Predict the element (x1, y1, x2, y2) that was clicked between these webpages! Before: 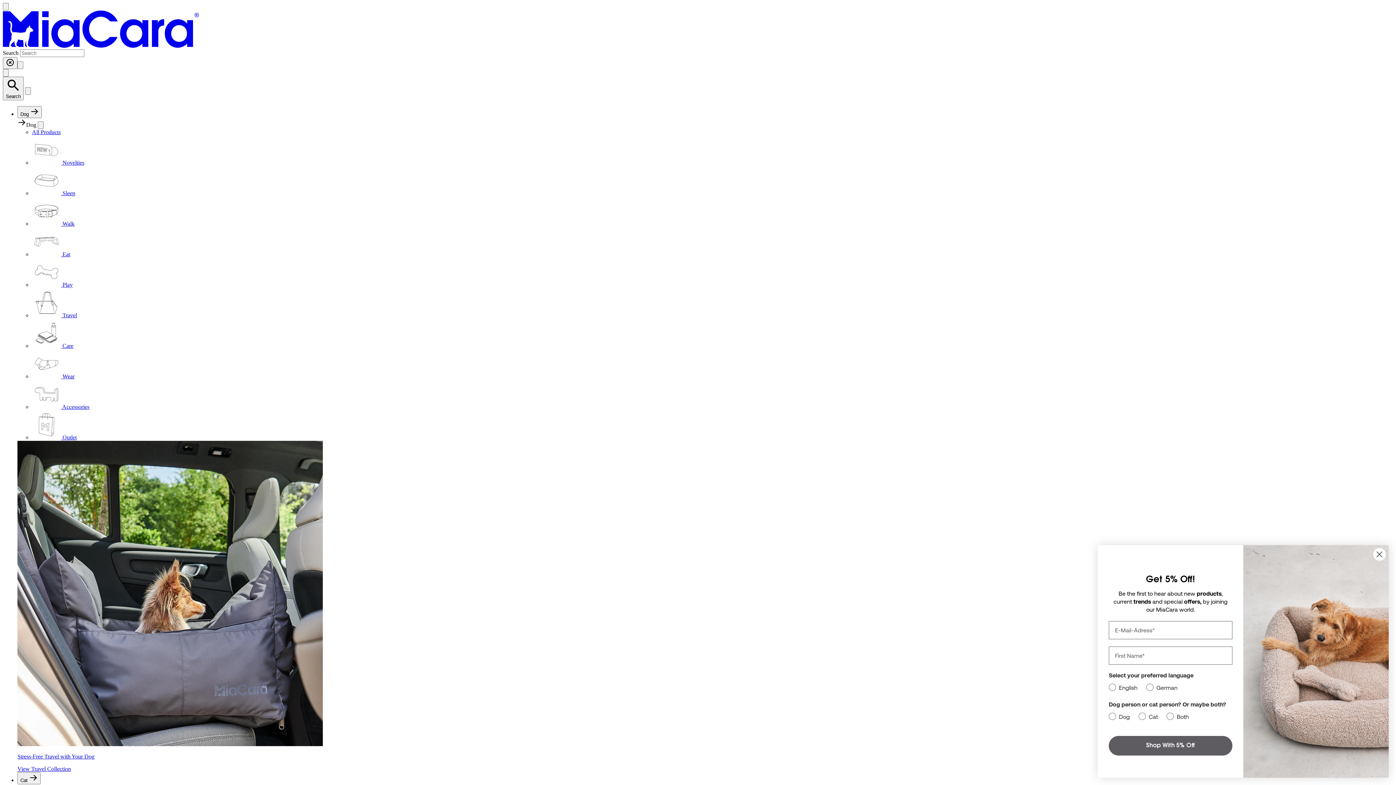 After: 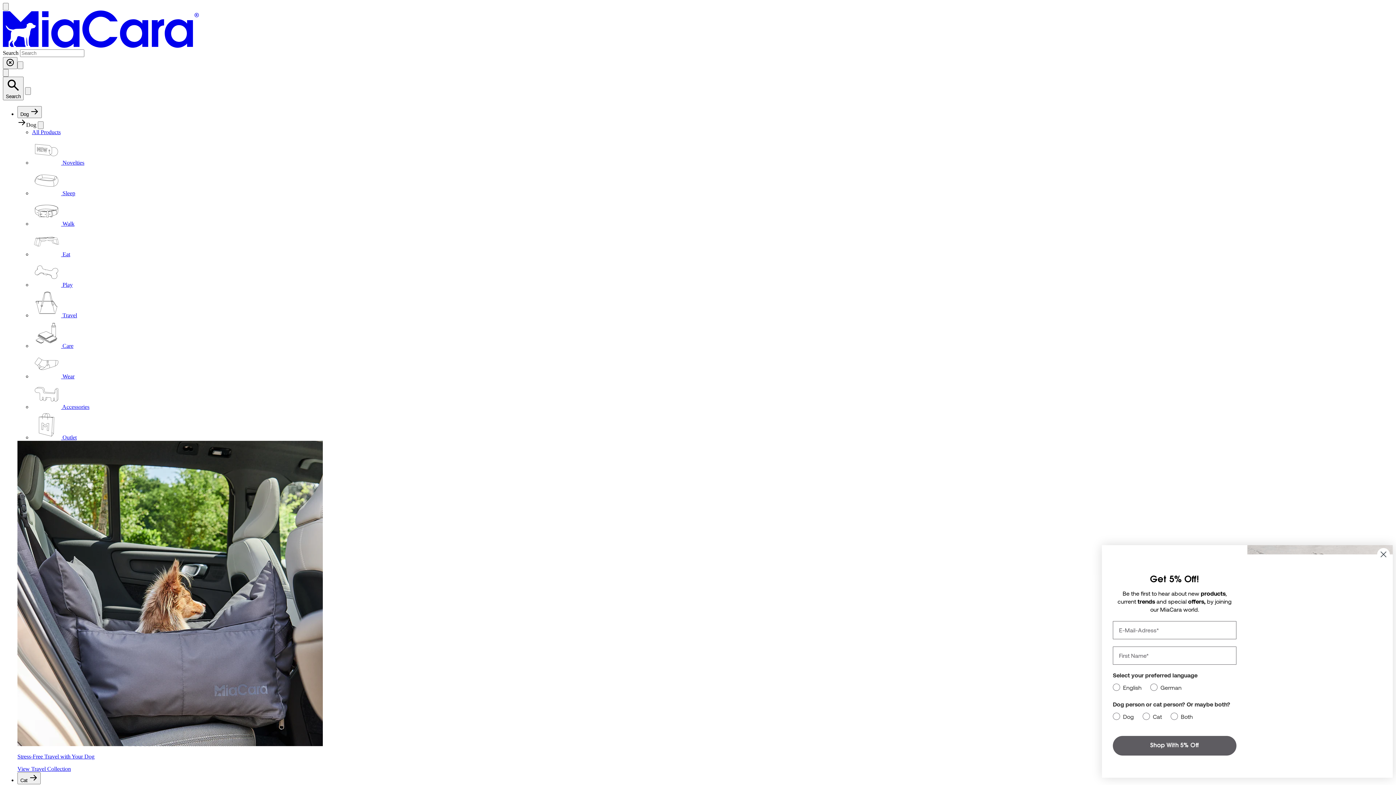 Action: label:  Travel bbox: (32, 312, 77, 318)